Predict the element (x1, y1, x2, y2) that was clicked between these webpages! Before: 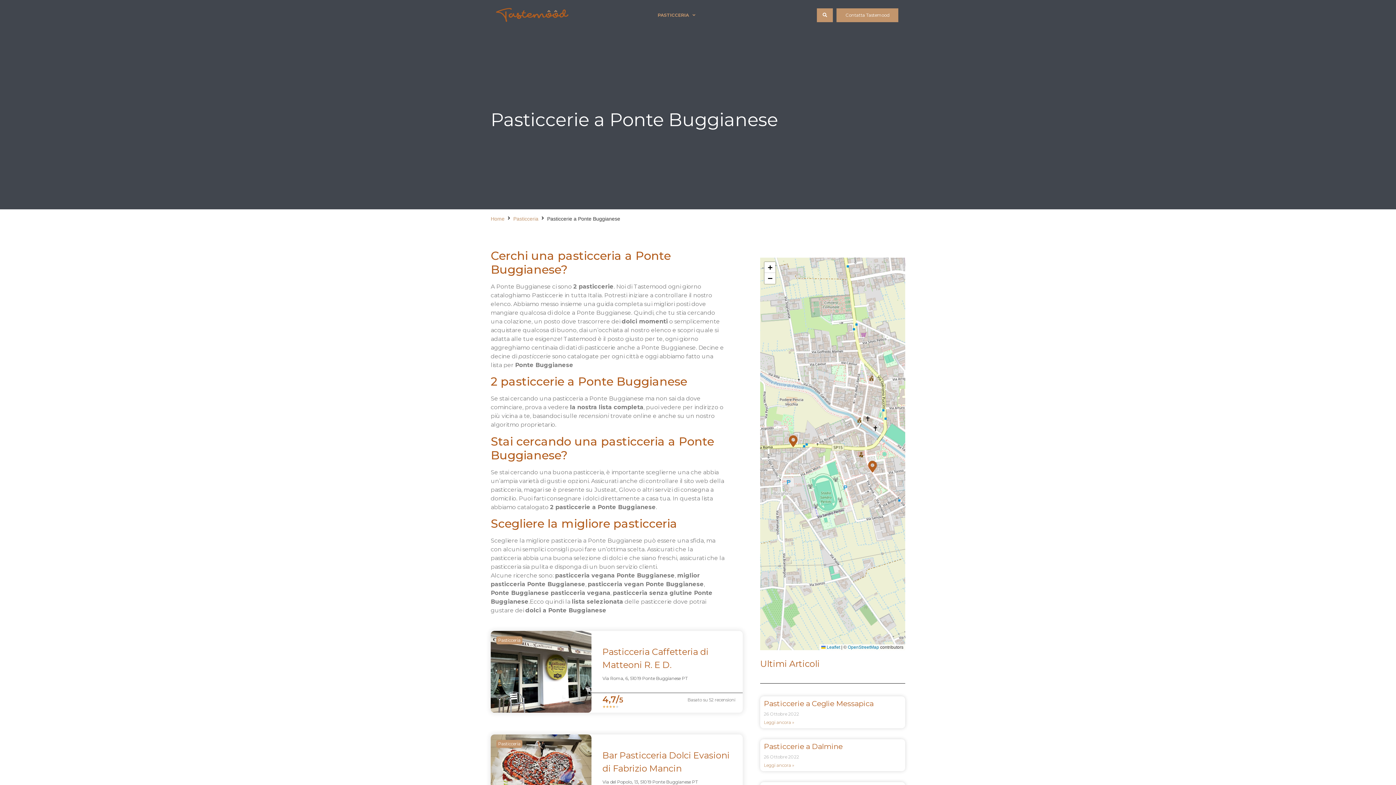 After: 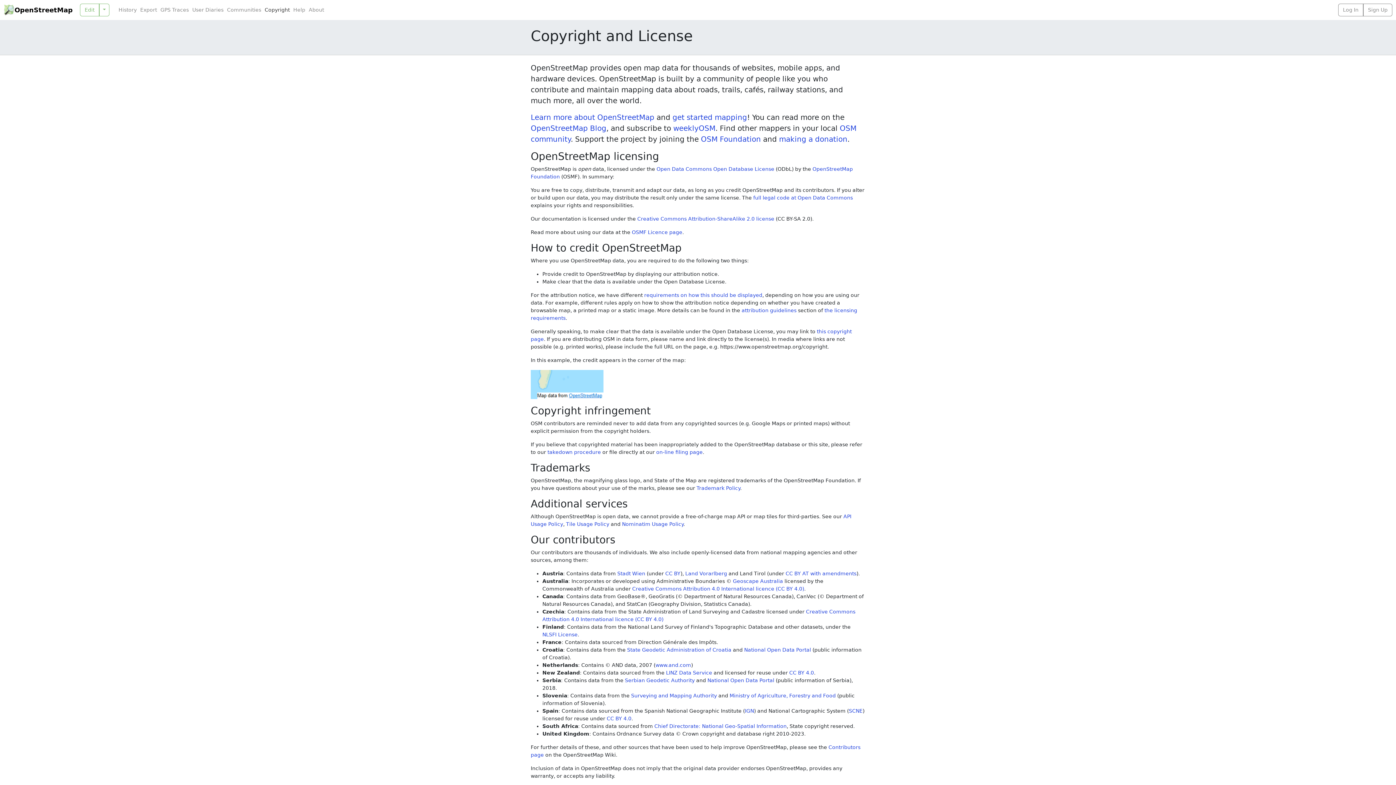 Action: label: OpenStreetMap bbox: (848, 645, 879, 650)